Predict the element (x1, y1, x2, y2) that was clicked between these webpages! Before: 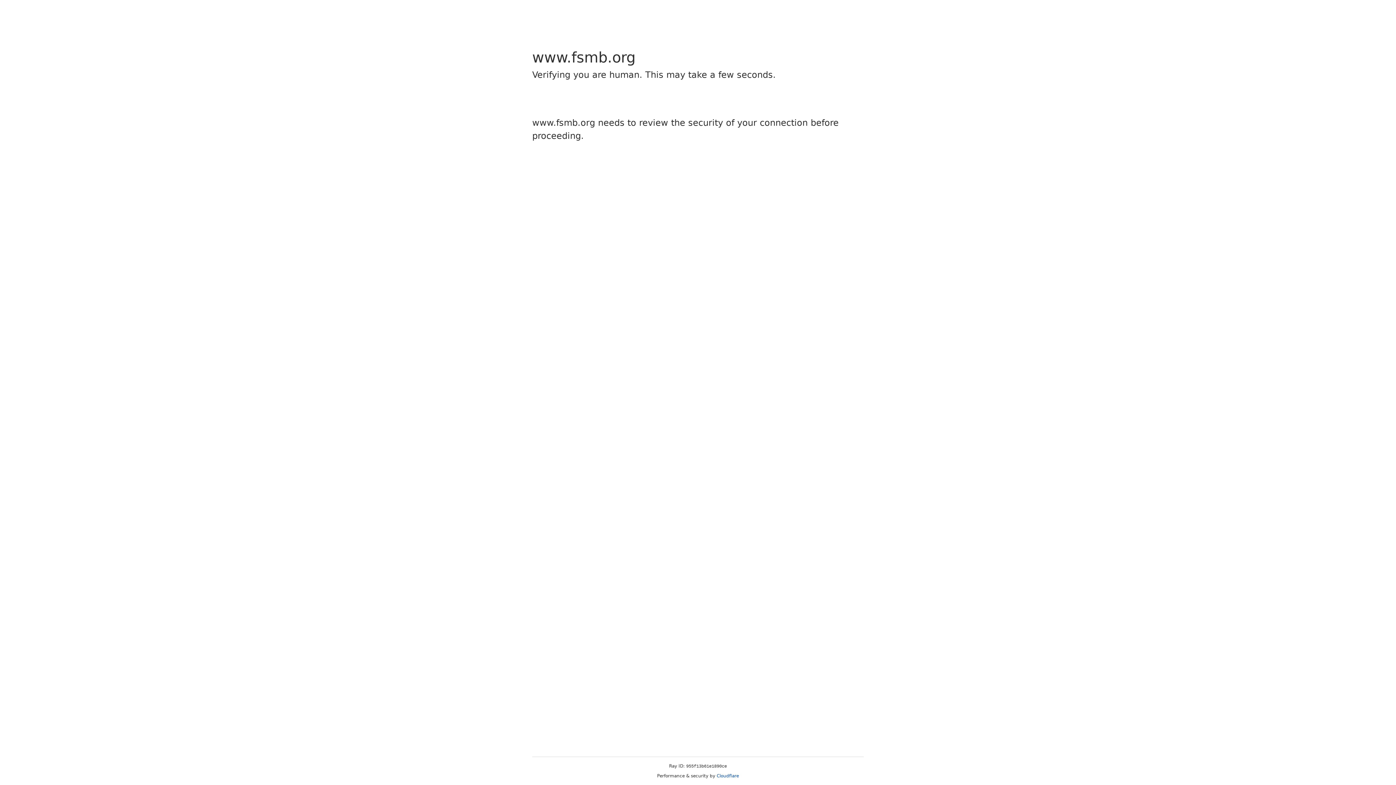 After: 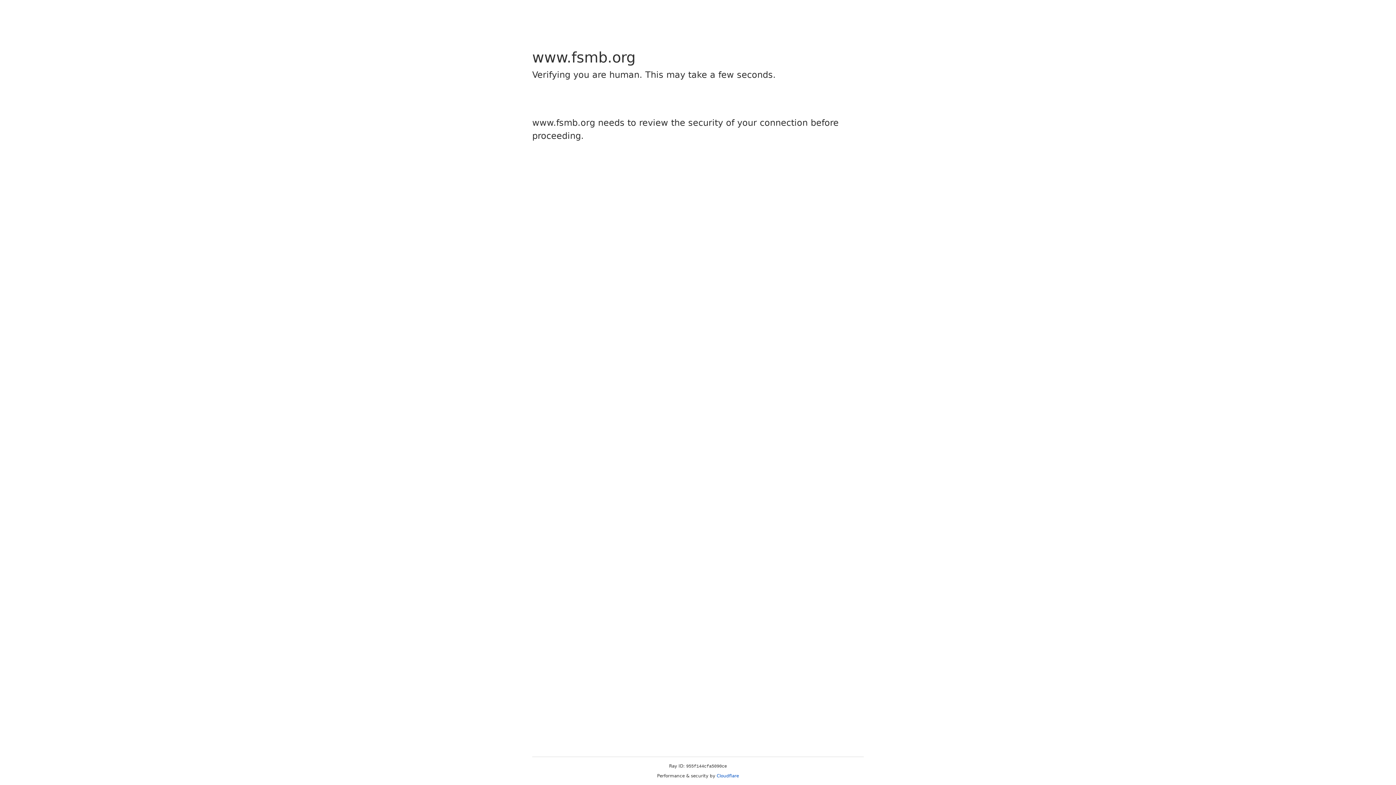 Action: label: Cloudflare bbox: (716, 773, 739, 778)